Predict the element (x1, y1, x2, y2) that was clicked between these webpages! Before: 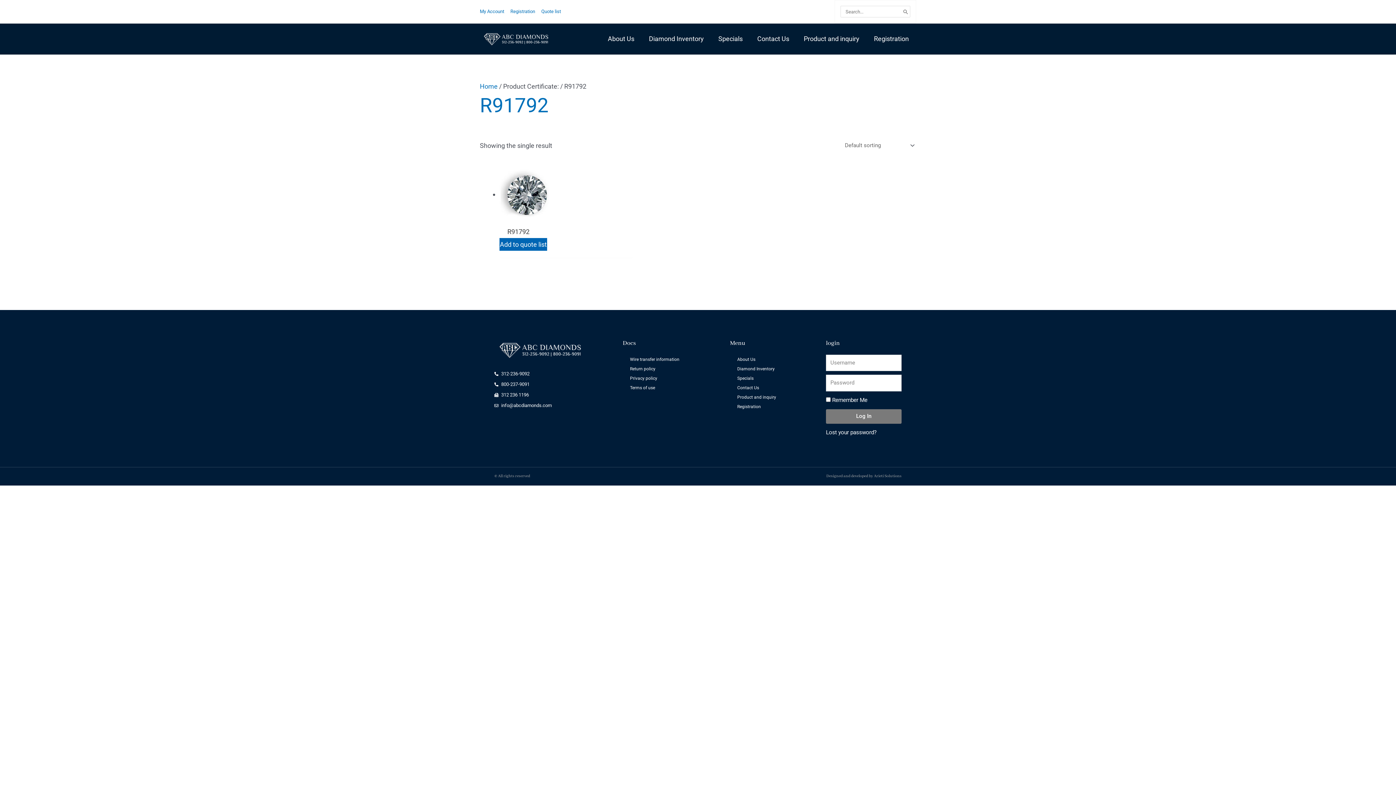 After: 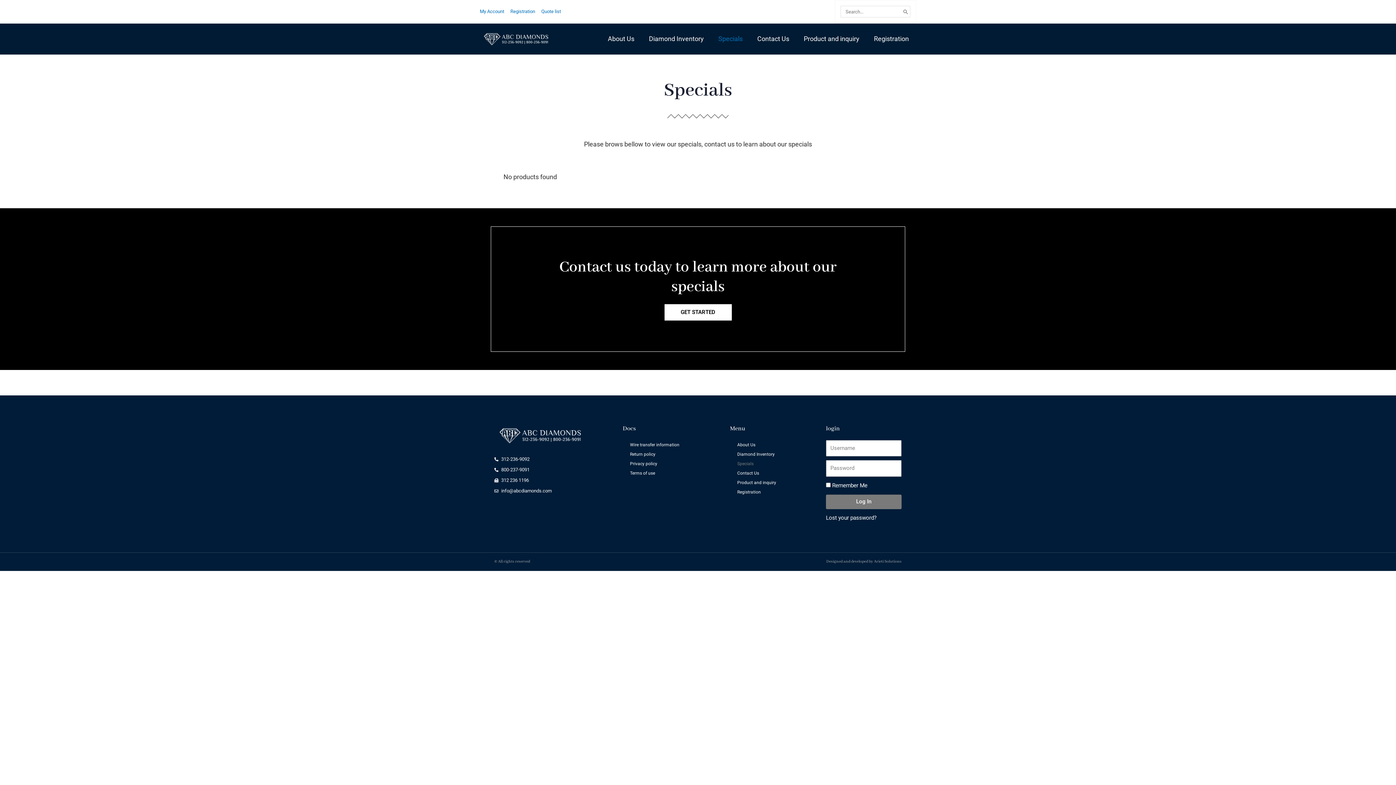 Action: bbox: (730, 373, 818, 383) label: Specials